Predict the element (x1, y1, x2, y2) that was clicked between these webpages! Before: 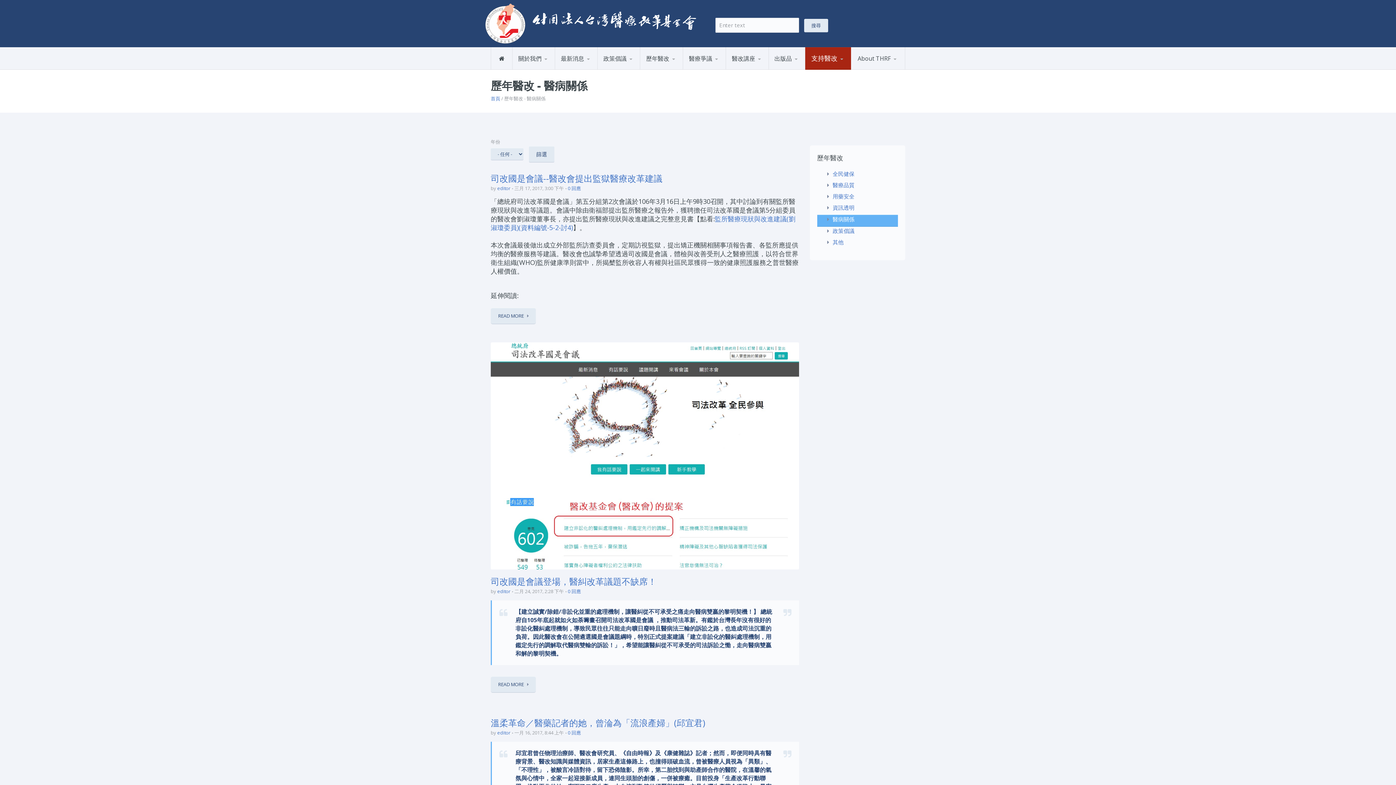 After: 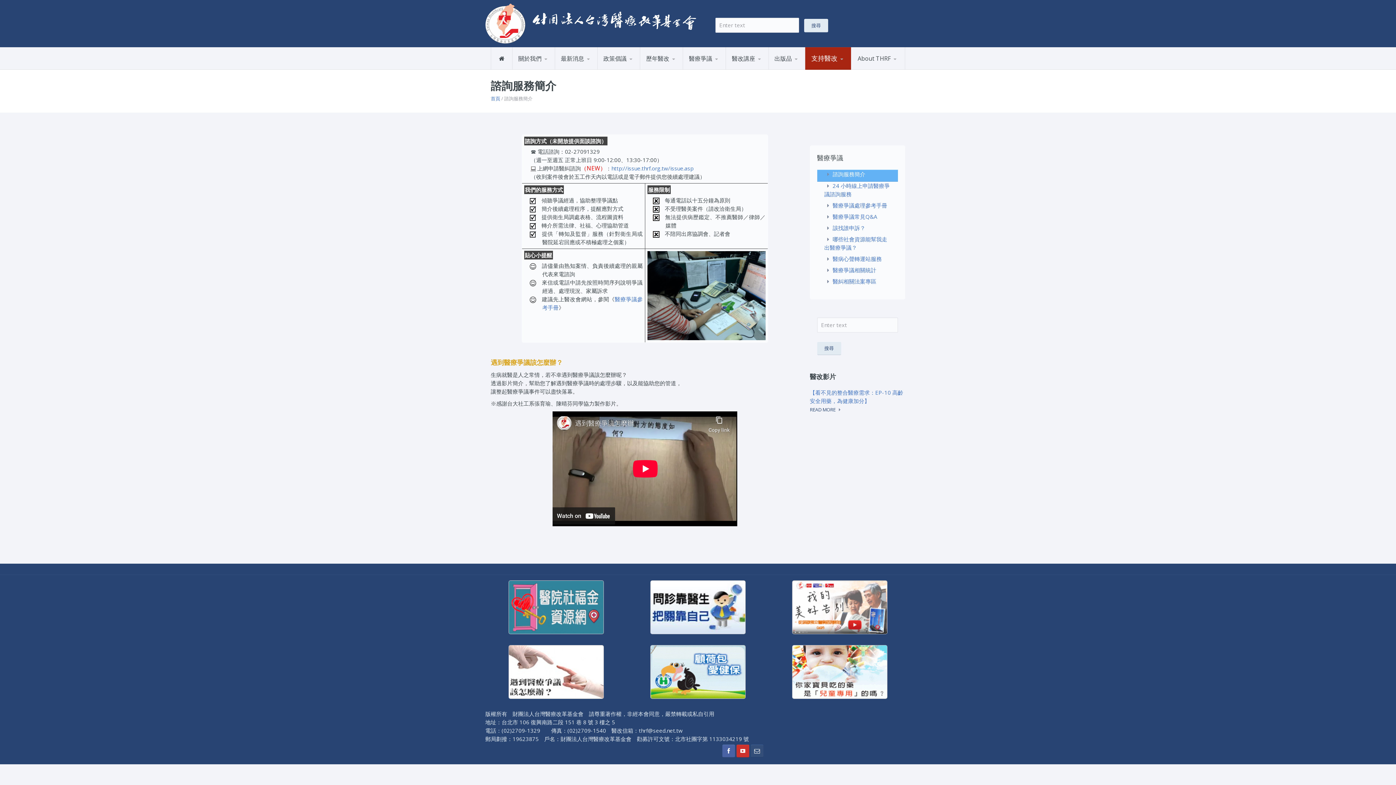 Action: label: 諮詢服務簡介 bbox: (683, 68, 756, 69)